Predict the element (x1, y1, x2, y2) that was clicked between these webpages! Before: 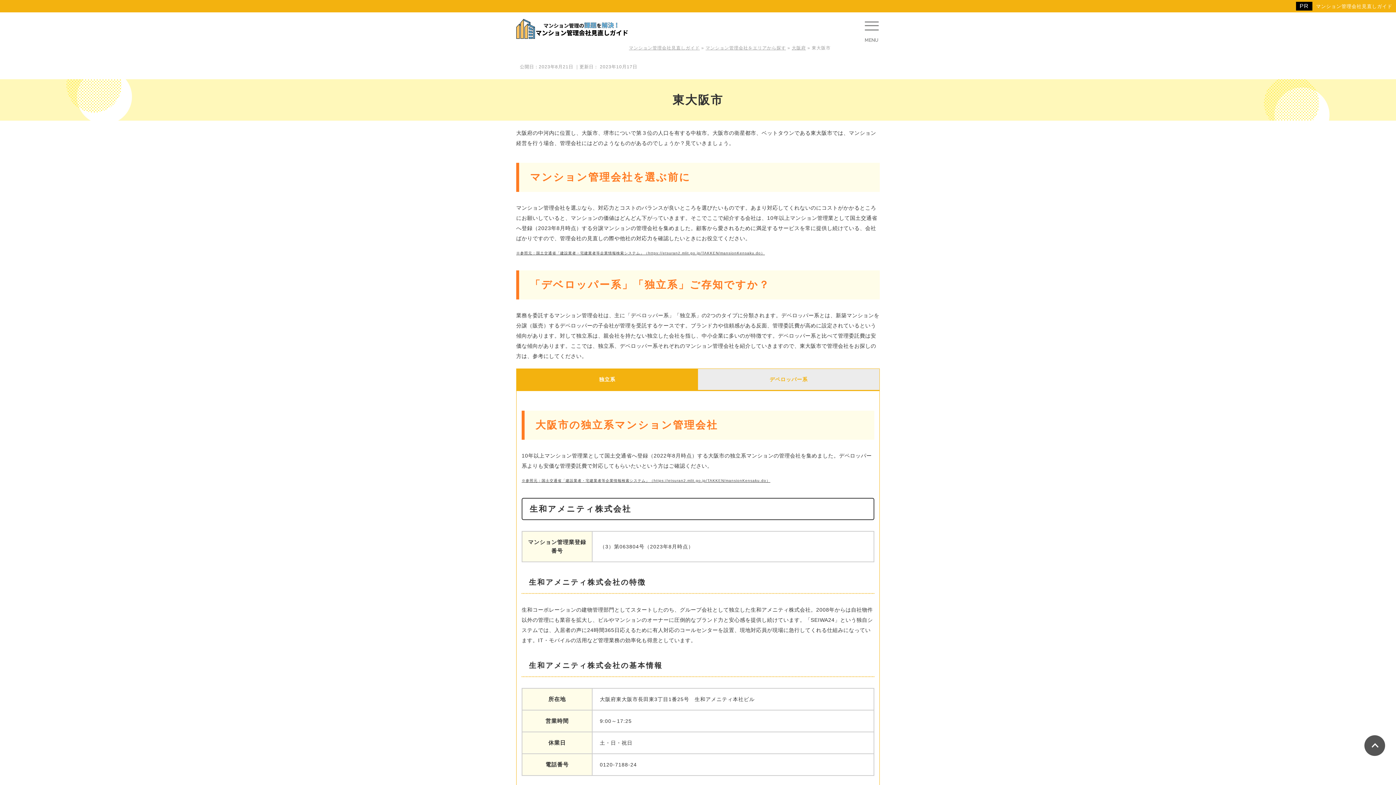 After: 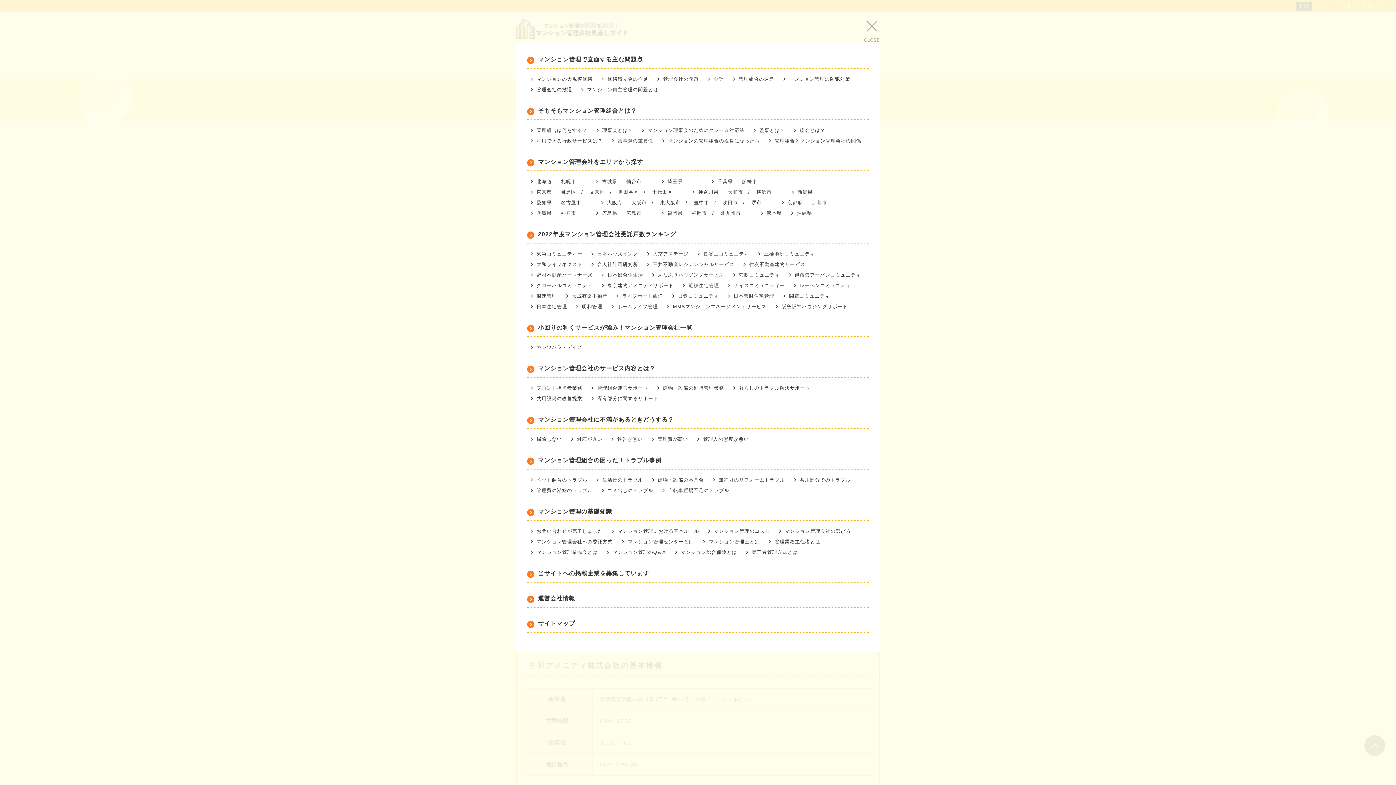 Action: label: MENU bbox: (863, 21, 880, 50)